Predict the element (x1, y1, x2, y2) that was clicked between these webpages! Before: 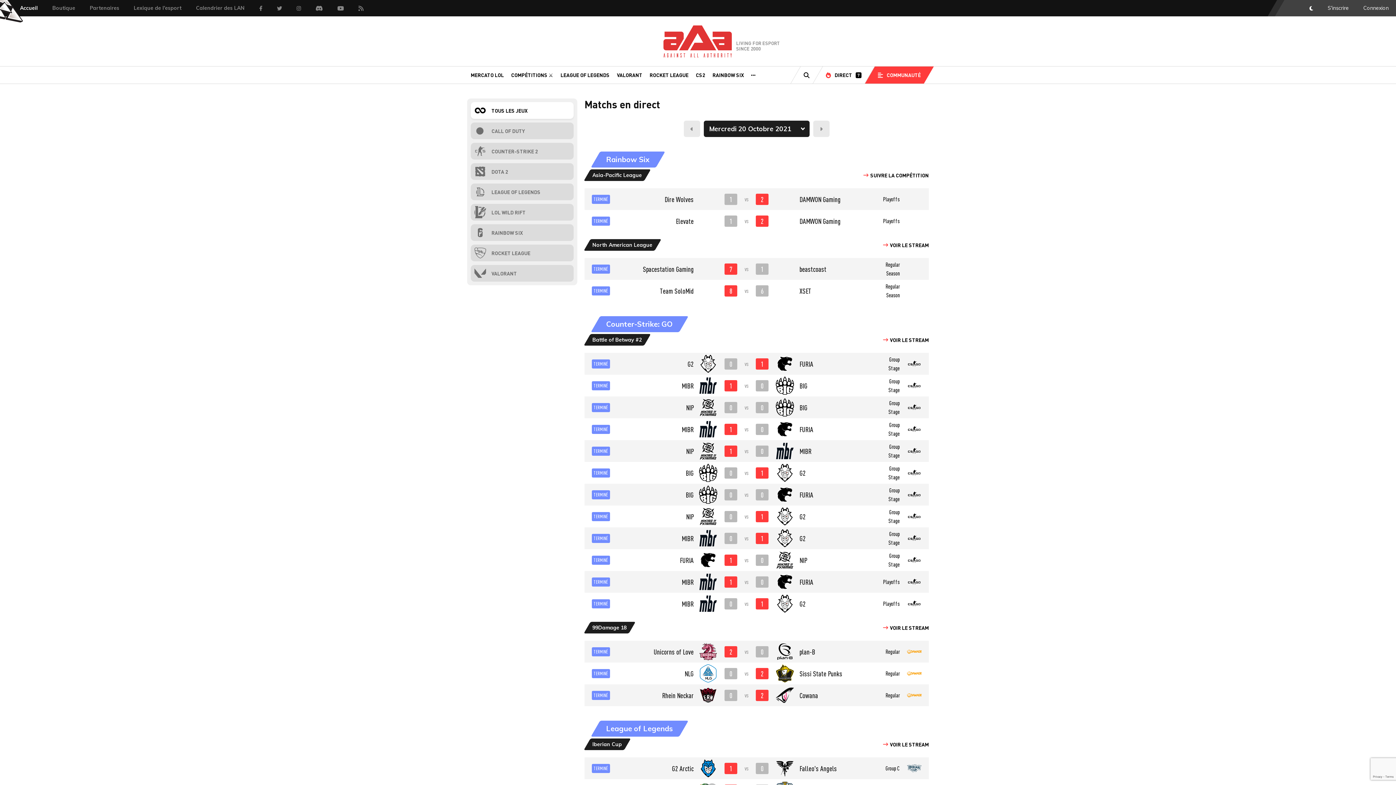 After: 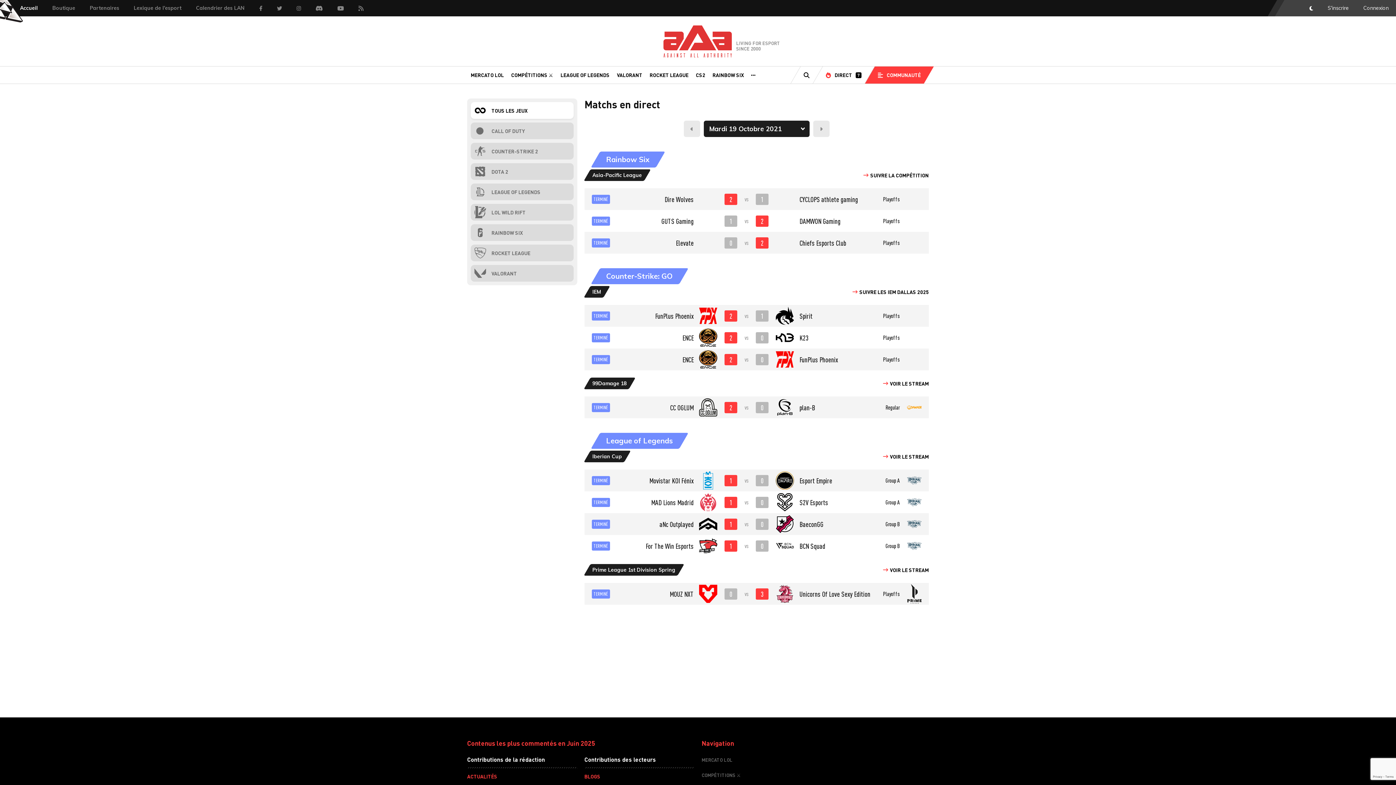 Action: label: Hier bbox: (683, 120, 700, 137)